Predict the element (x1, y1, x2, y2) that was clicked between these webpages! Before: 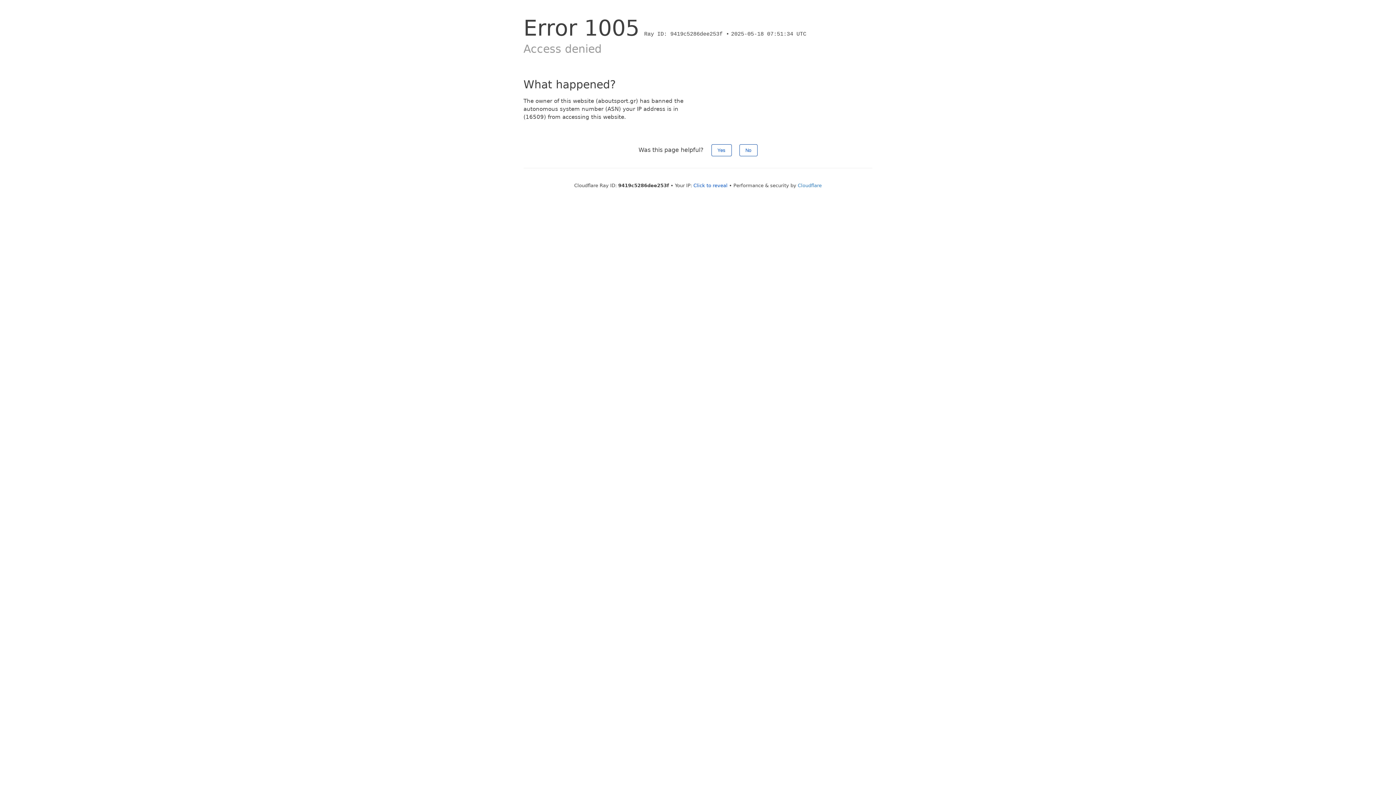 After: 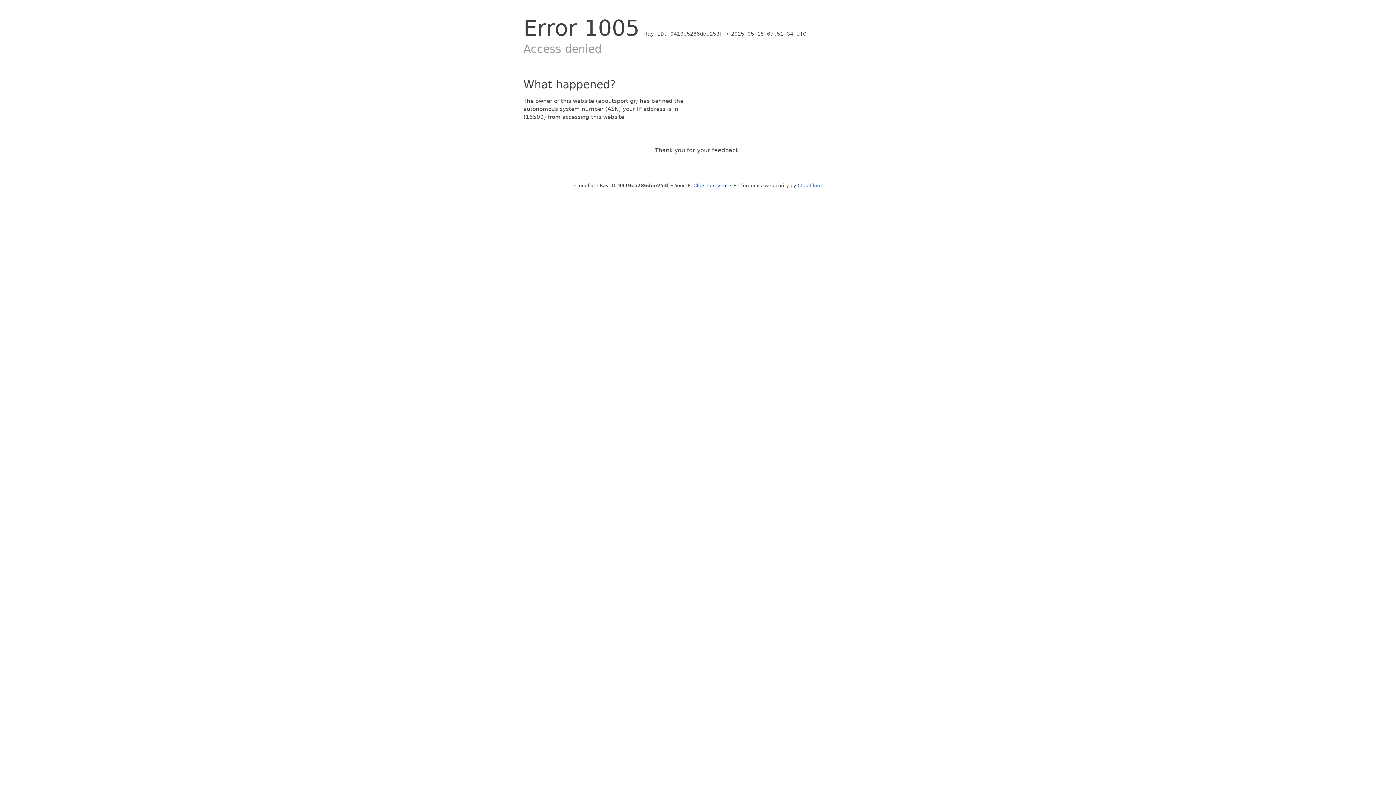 Action: label: Yes bbox: (711, 144, 731, 156)